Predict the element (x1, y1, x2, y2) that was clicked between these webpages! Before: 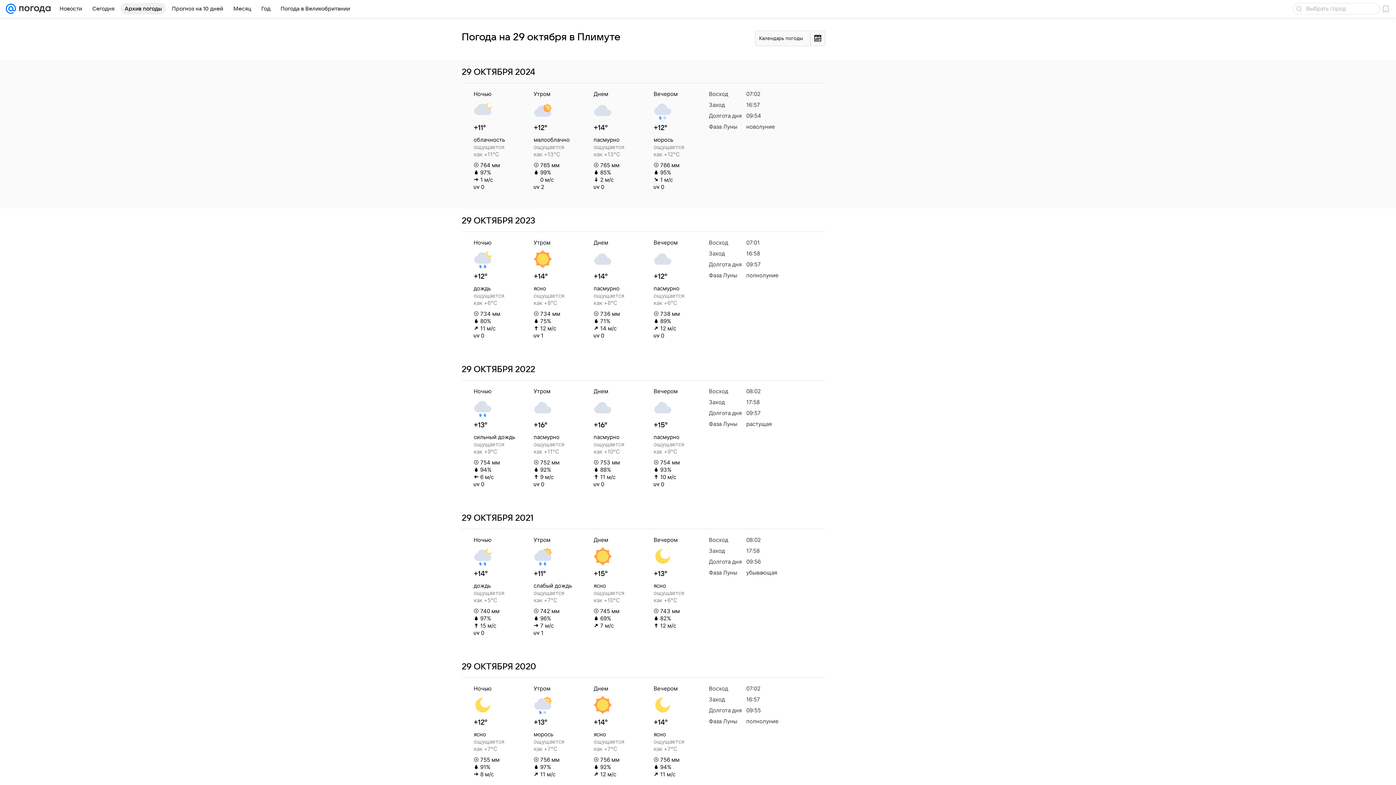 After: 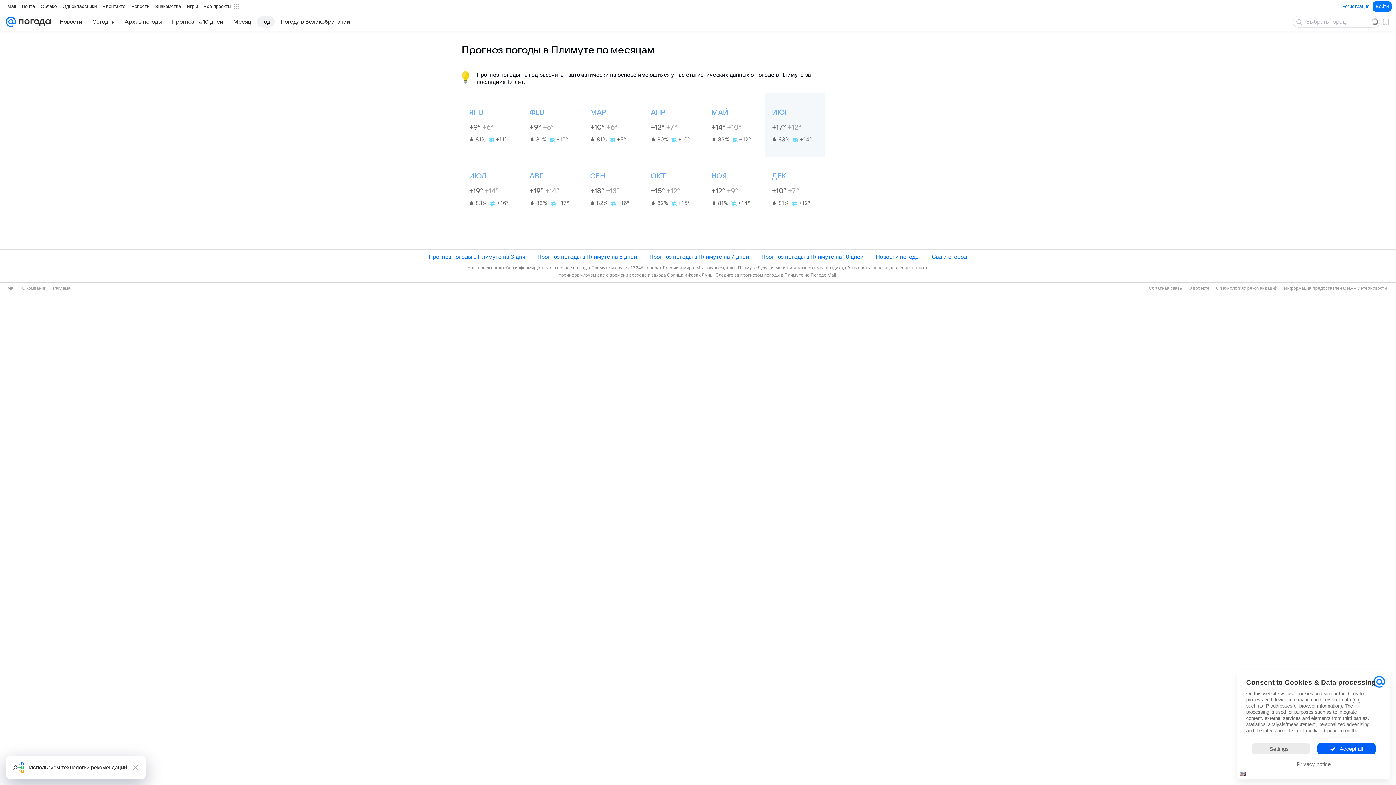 Action: bbox: (257, 2, 274, 14) label: Год